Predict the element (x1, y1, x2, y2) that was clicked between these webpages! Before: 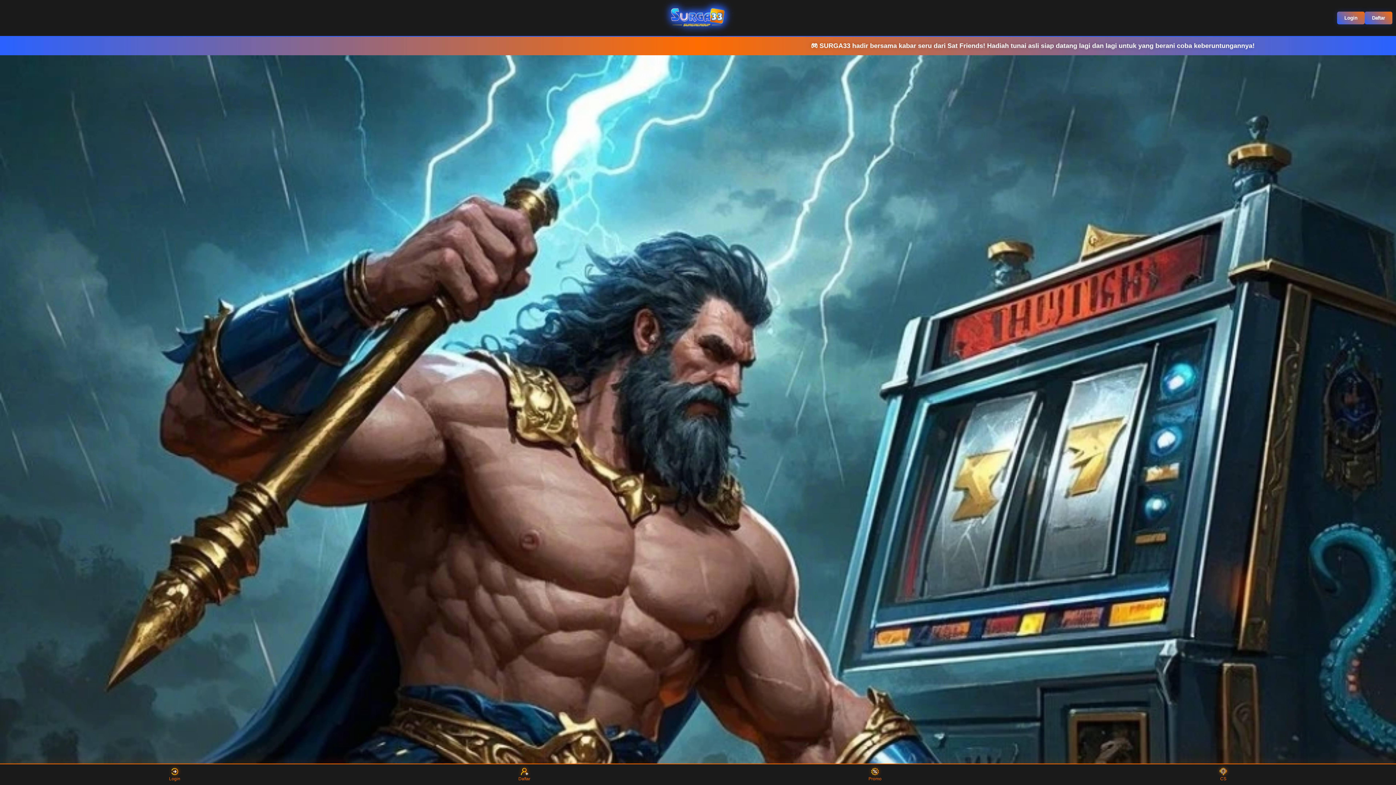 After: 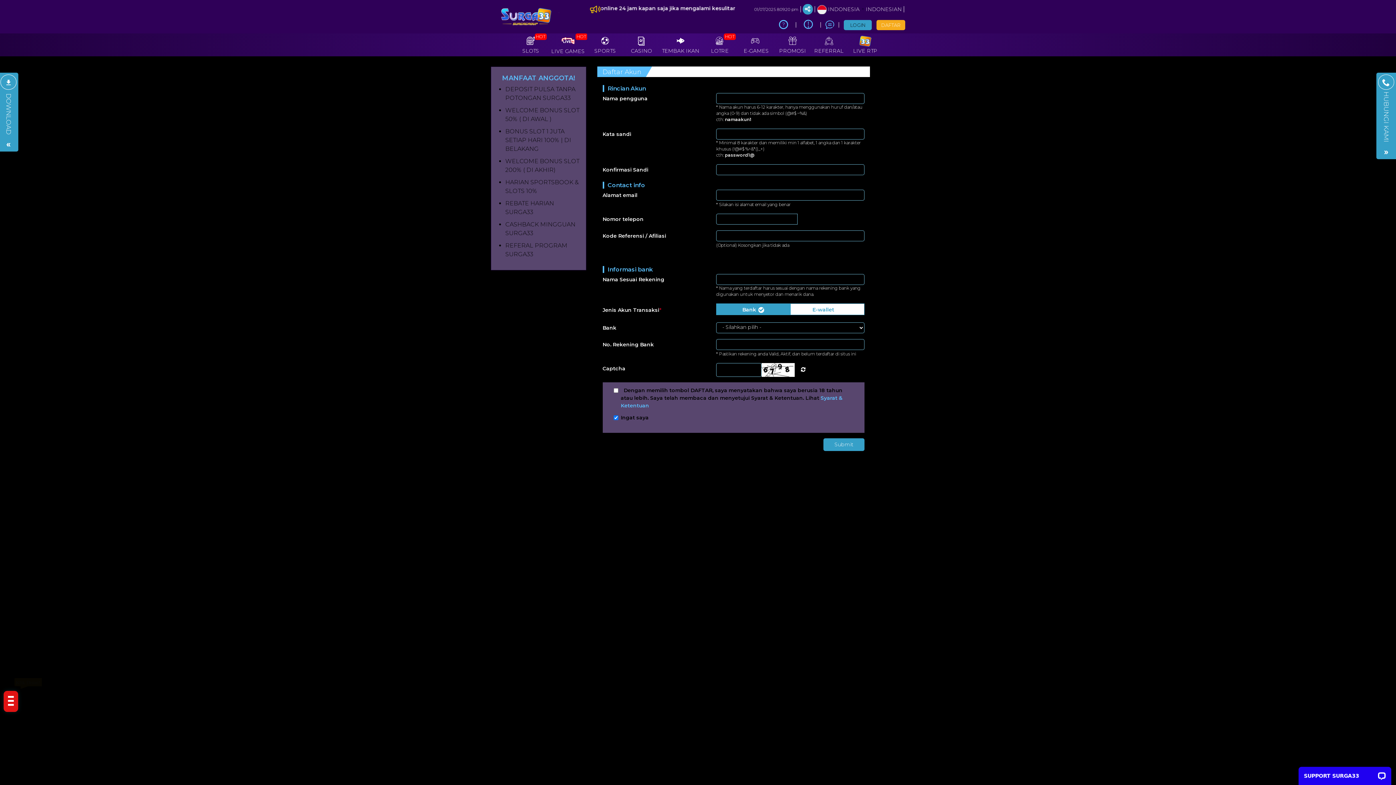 Action: label: Daftar bbox: (518, 768, 530, 781)